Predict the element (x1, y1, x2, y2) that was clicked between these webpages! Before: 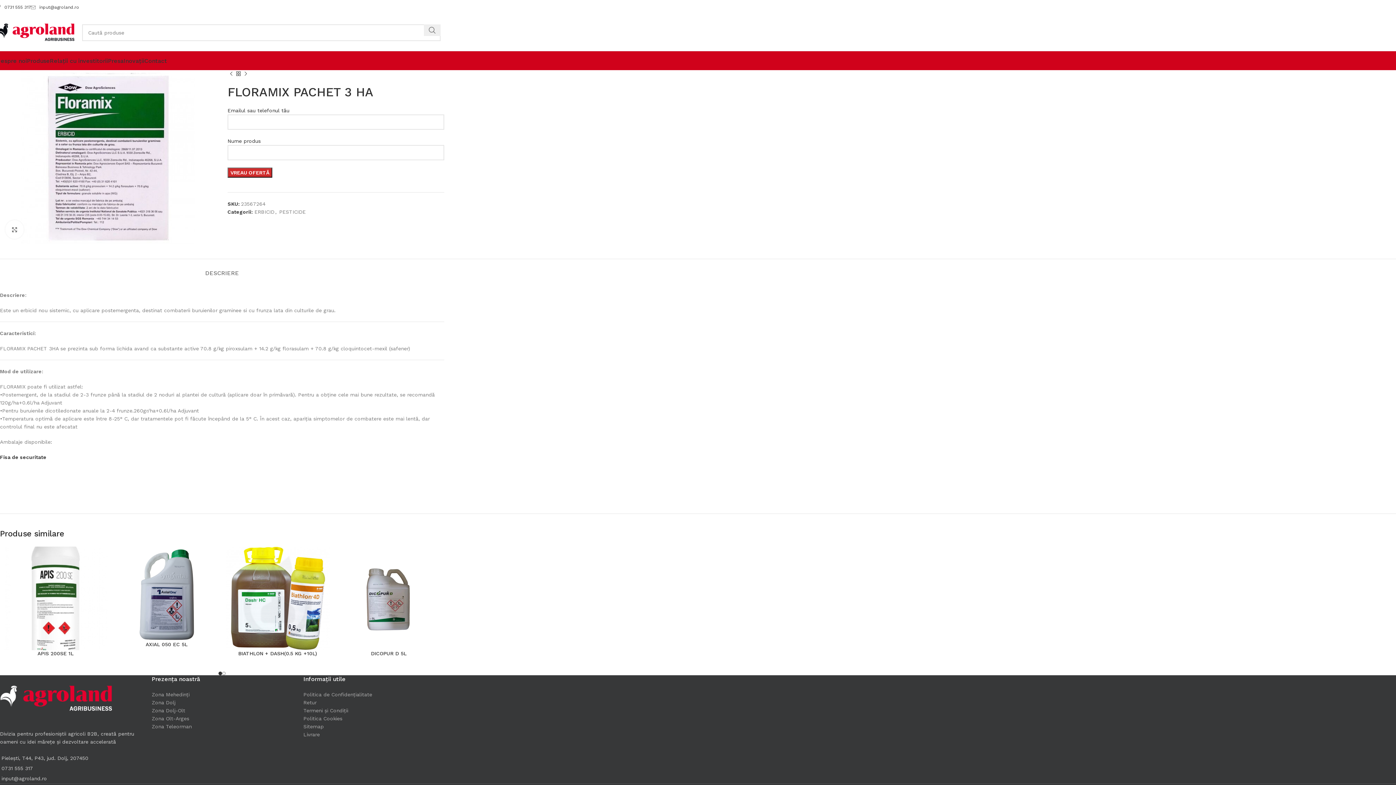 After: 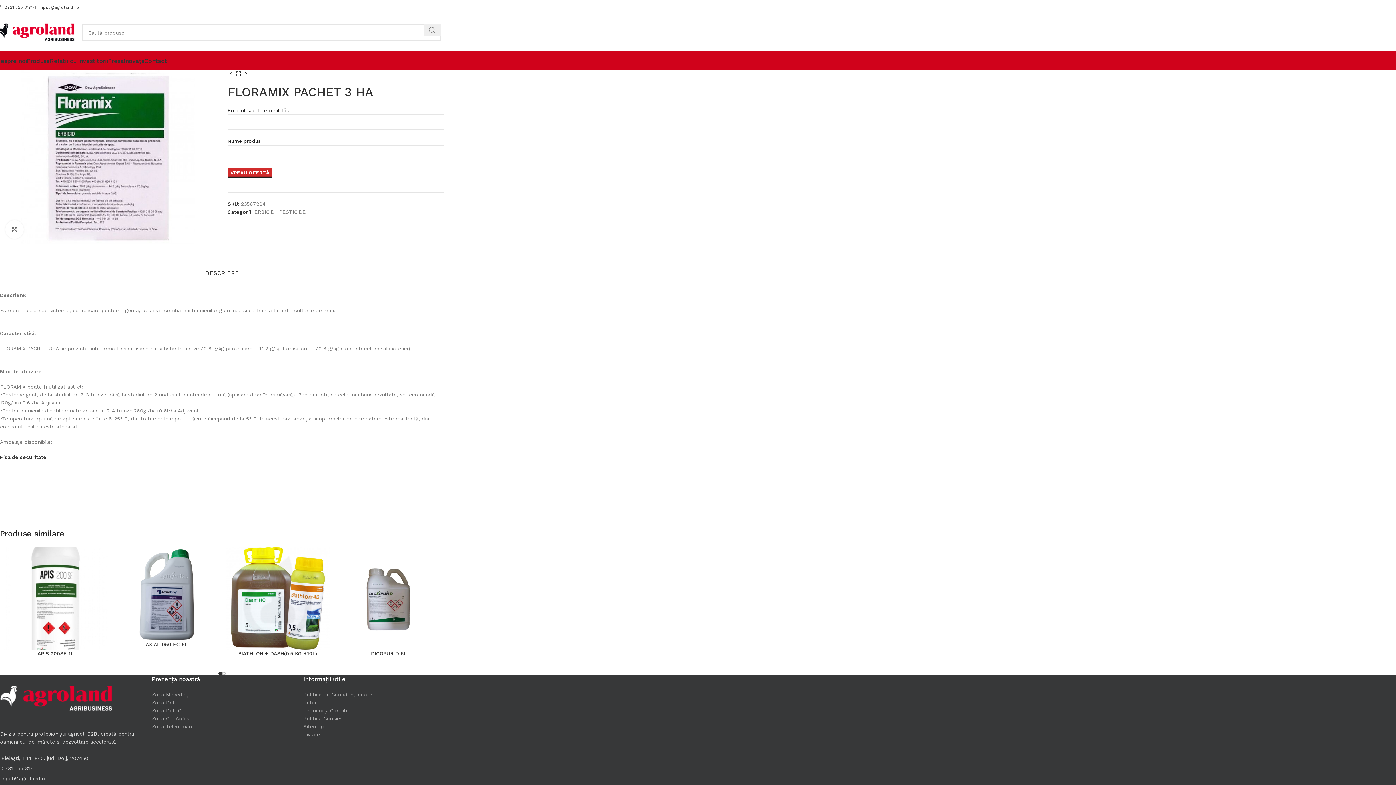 Action: label: DESCRIERE bbox: (205, 258, 239, 280)